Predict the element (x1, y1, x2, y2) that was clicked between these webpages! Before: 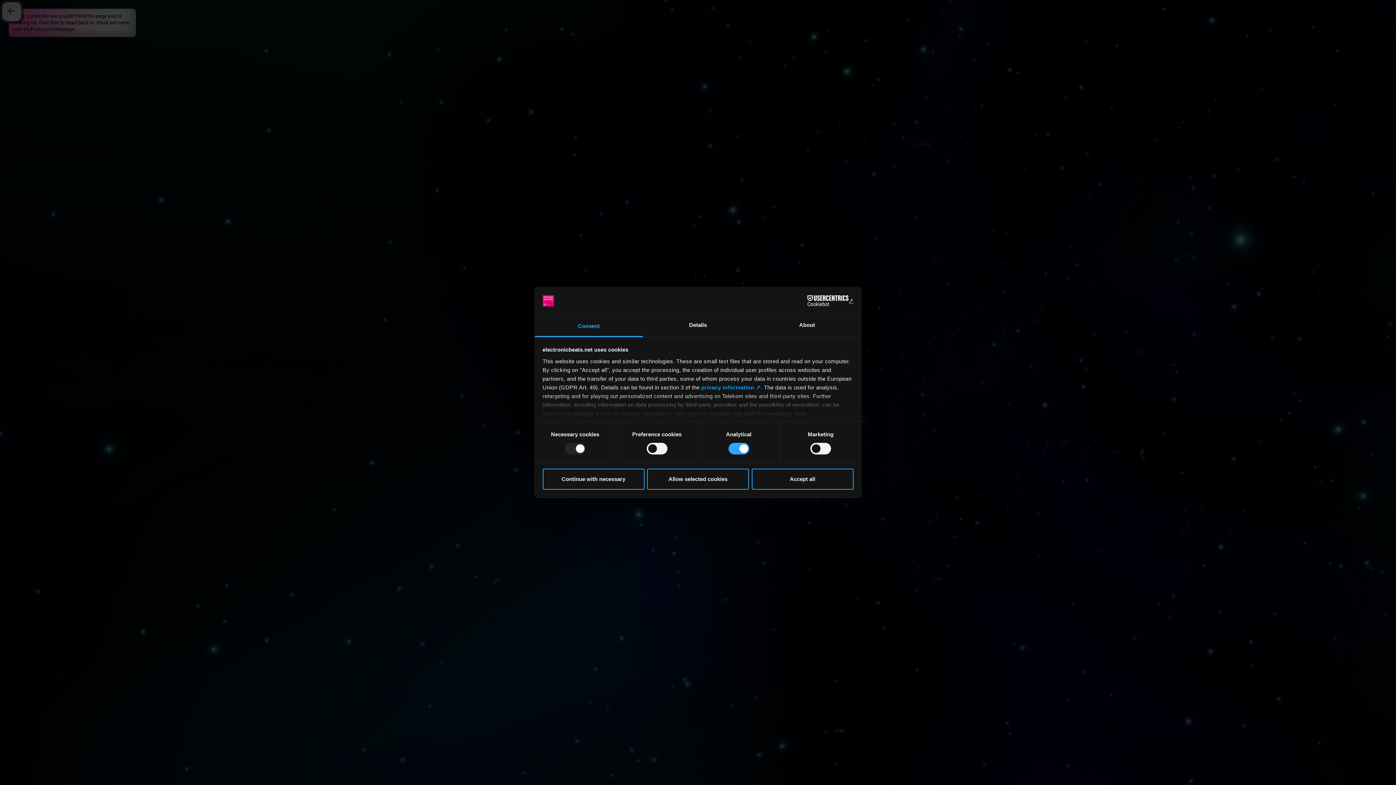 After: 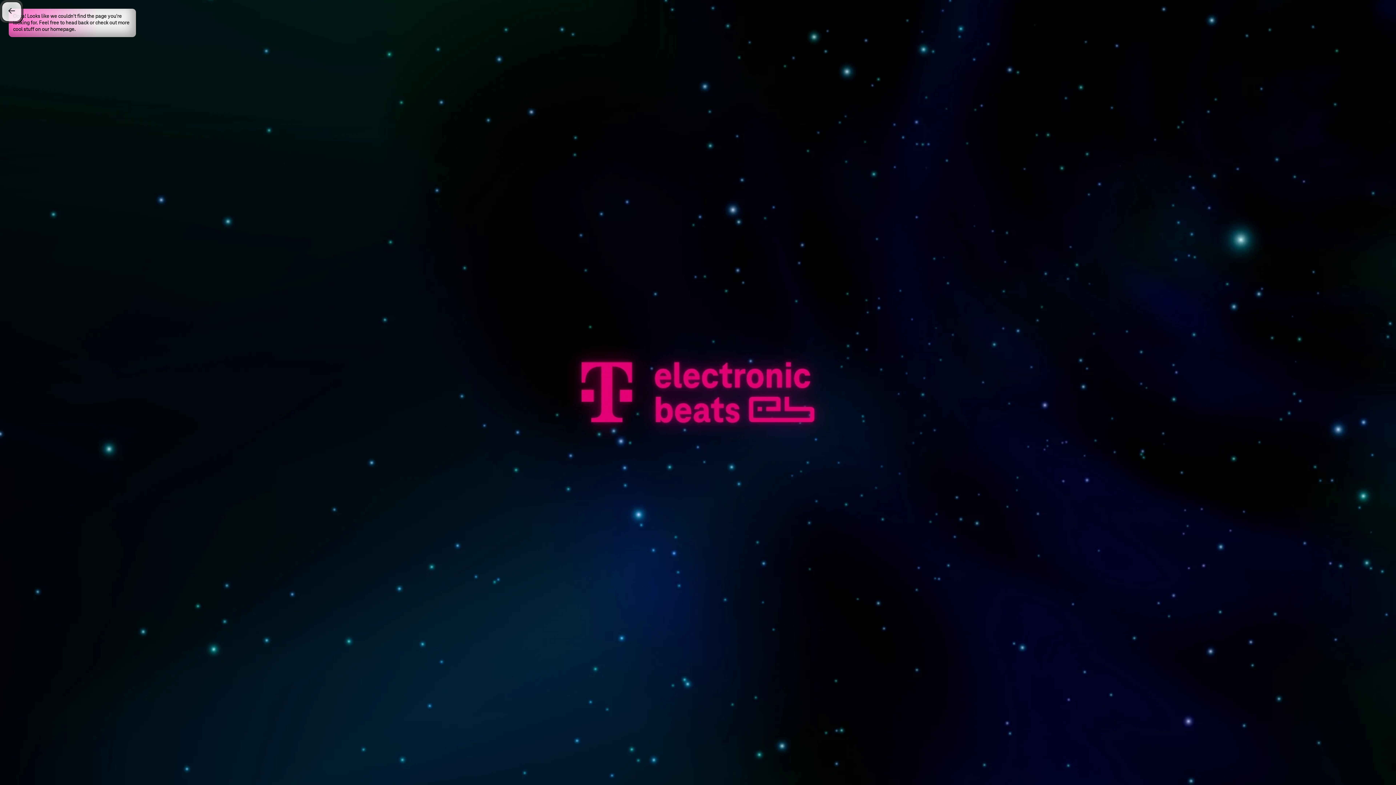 Action: bbox: (647, 468, 749, 489) label: Allow selected cookies